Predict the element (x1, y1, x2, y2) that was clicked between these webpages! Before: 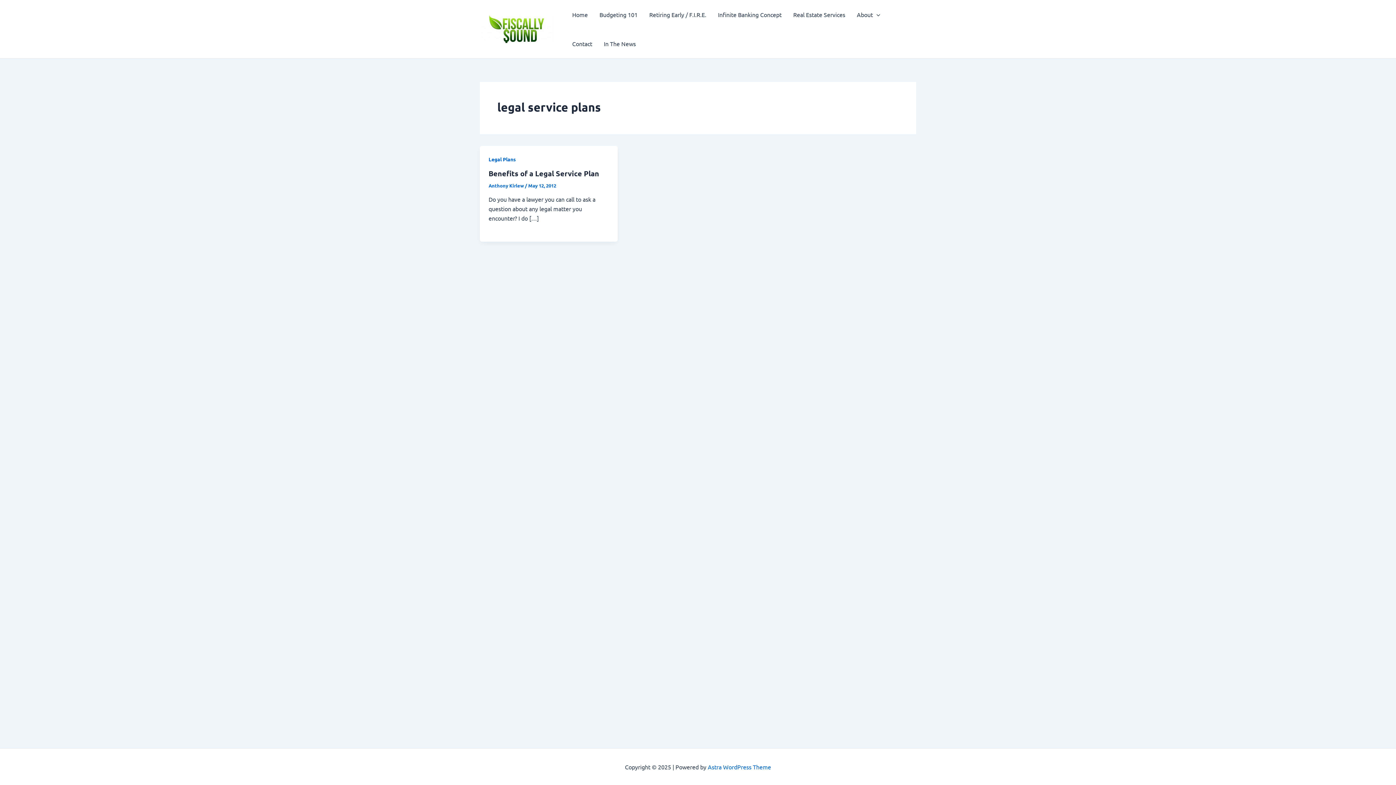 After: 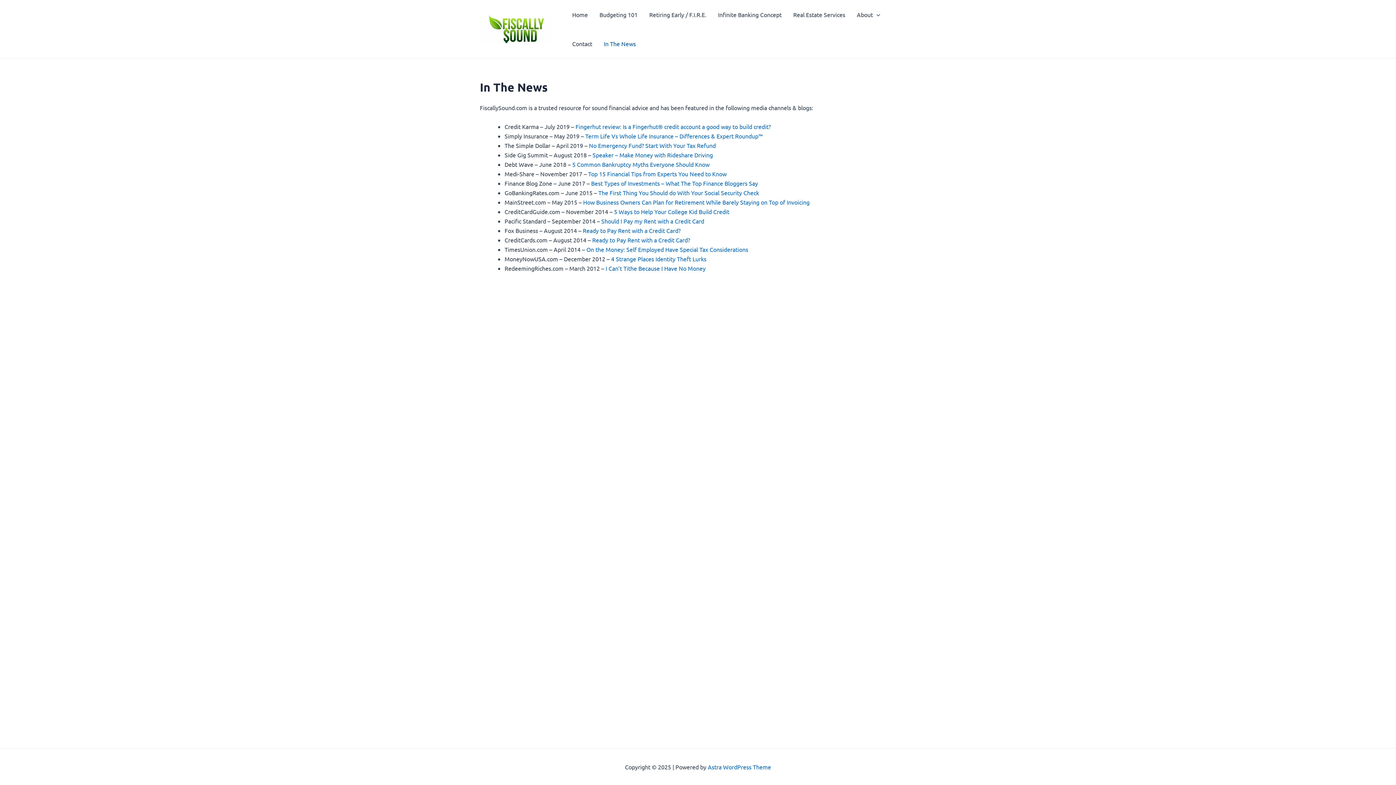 Action: bbox: (598, 29, 641, 58) label: In The News